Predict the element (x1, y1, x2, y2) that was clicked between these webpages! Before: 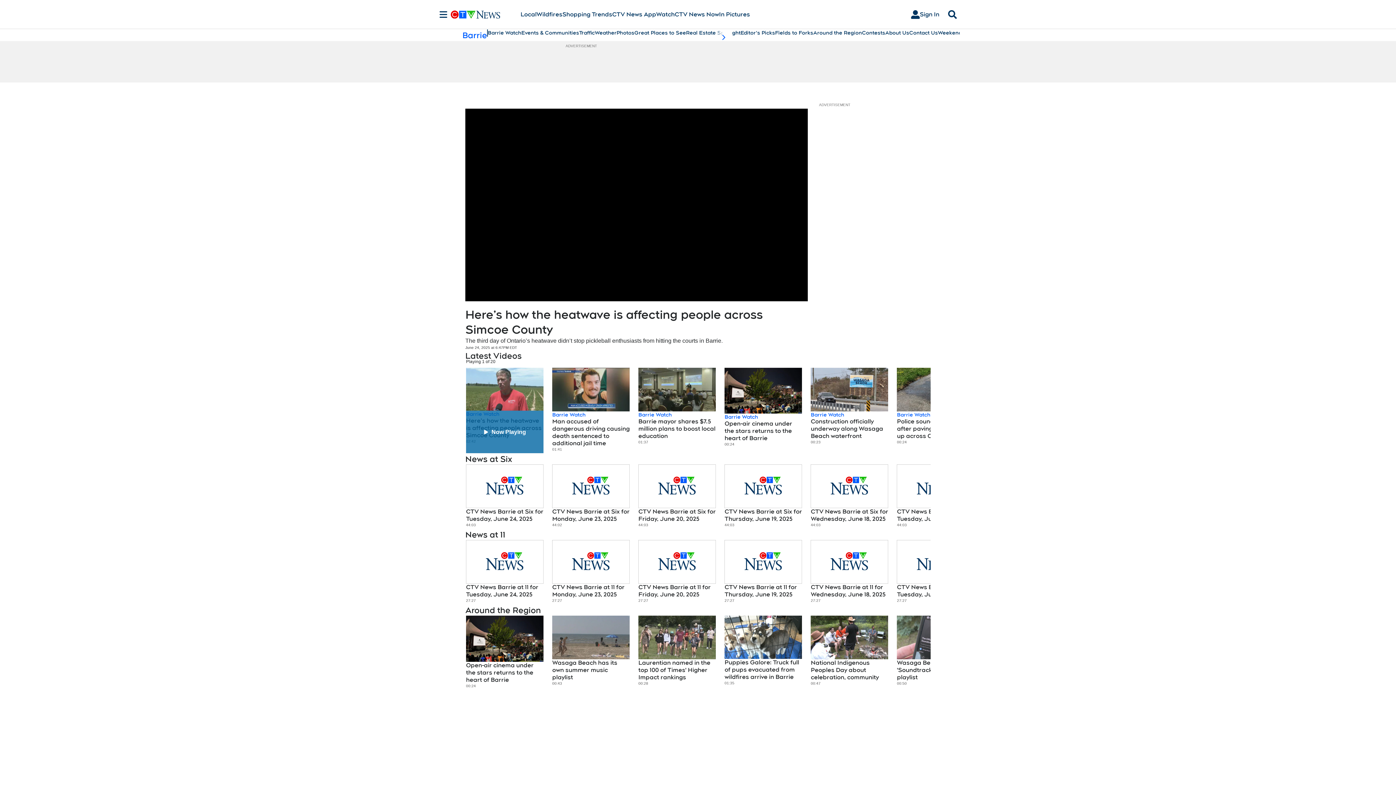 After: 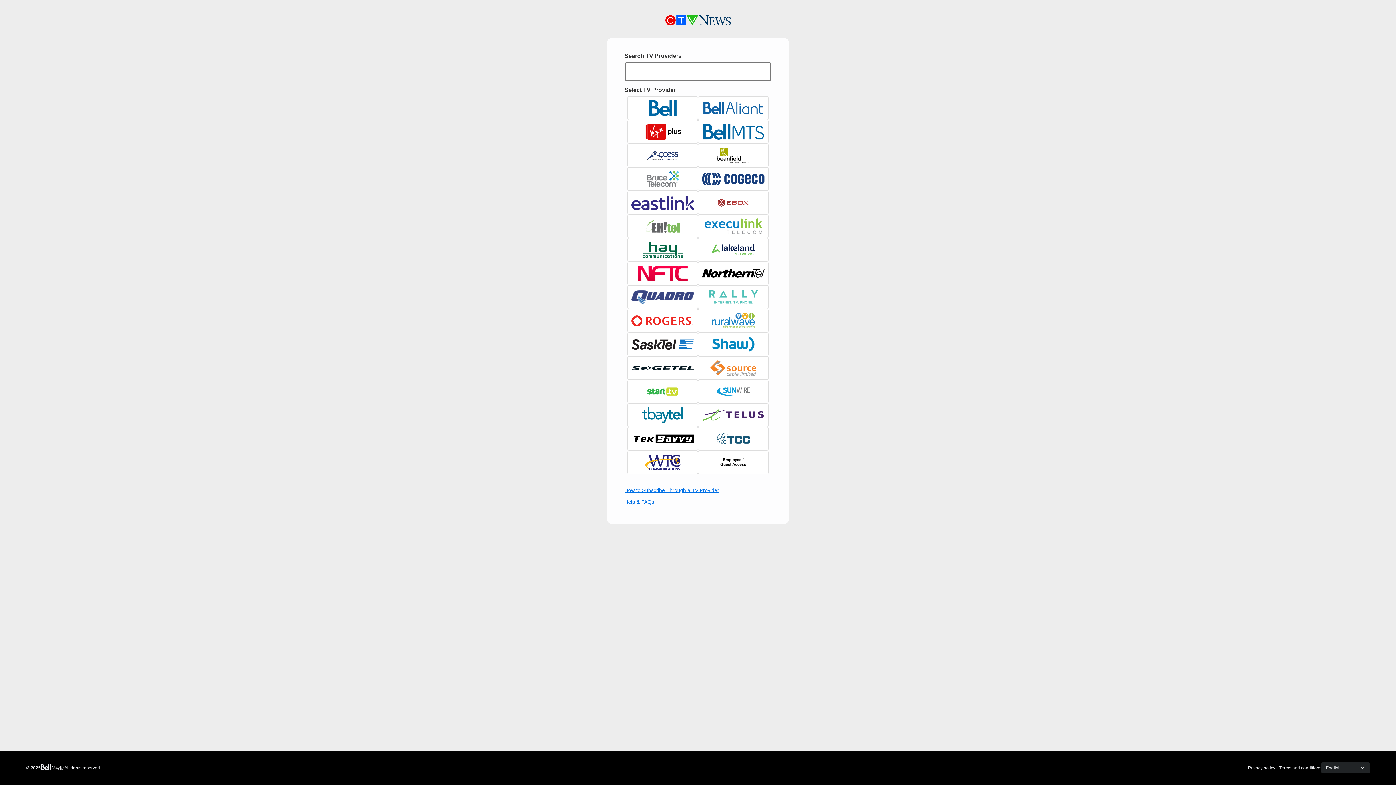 Action: bbox: (905, 7, 945, 21) label: Sign In